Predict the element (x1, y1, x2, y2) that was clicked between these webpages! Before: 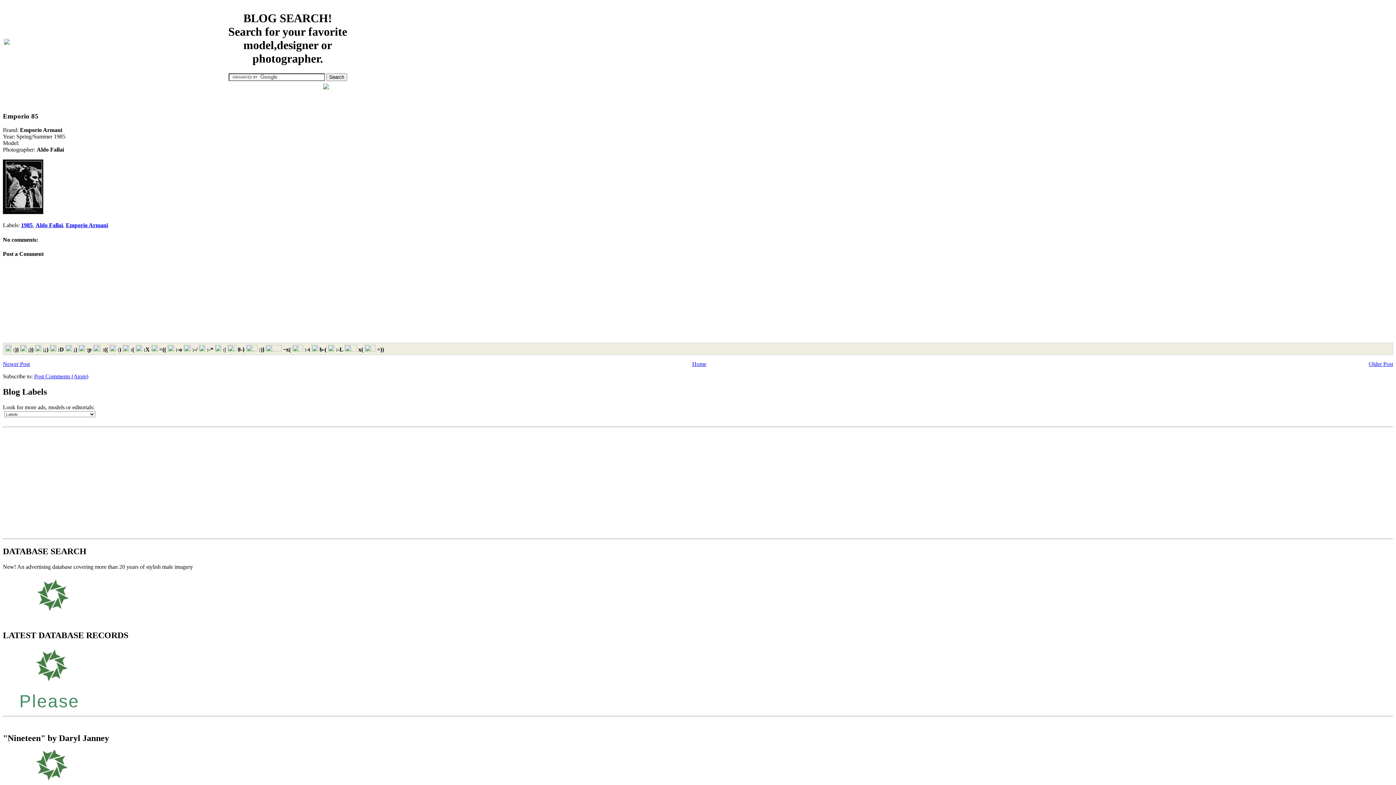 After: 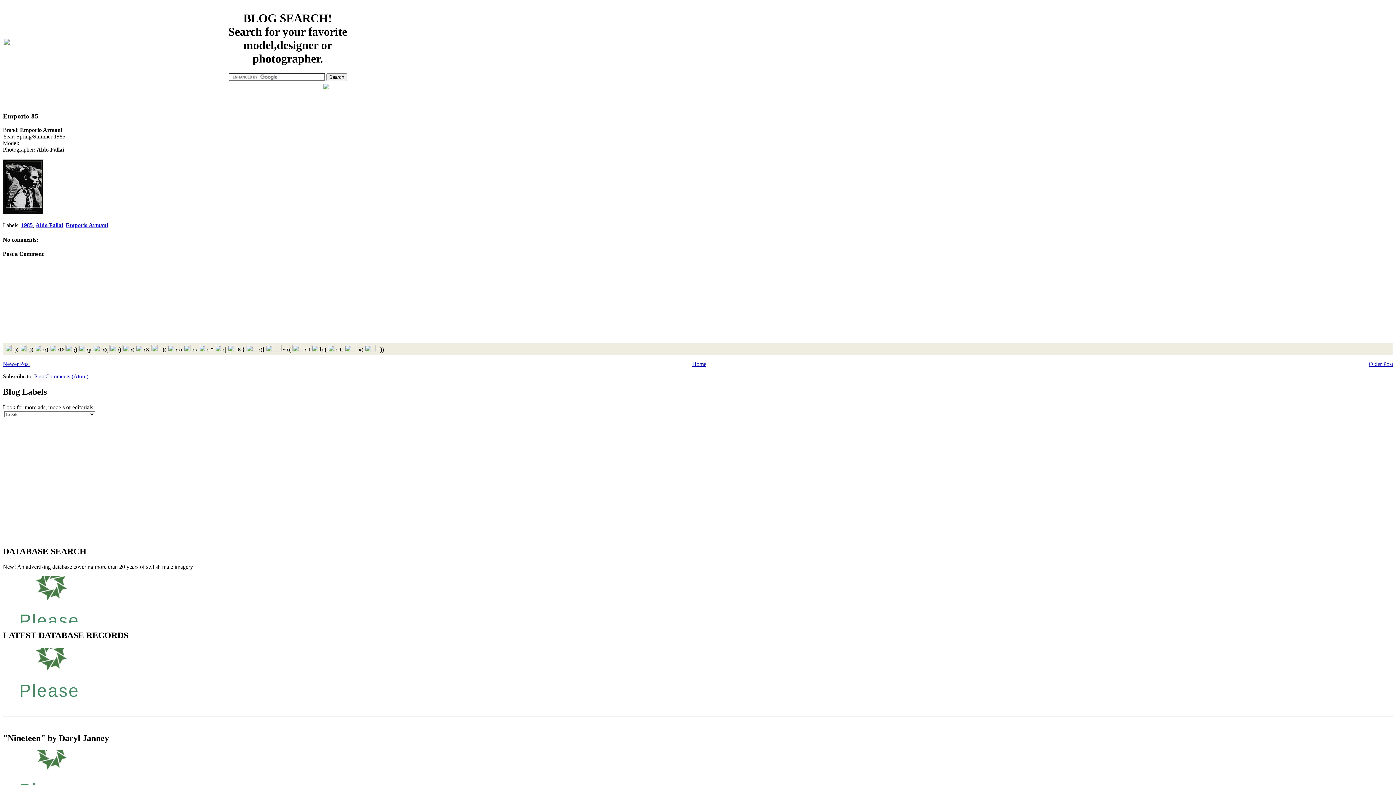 Action: label: Post Comments (Atom) bbox: (34, 373, 88, 379)